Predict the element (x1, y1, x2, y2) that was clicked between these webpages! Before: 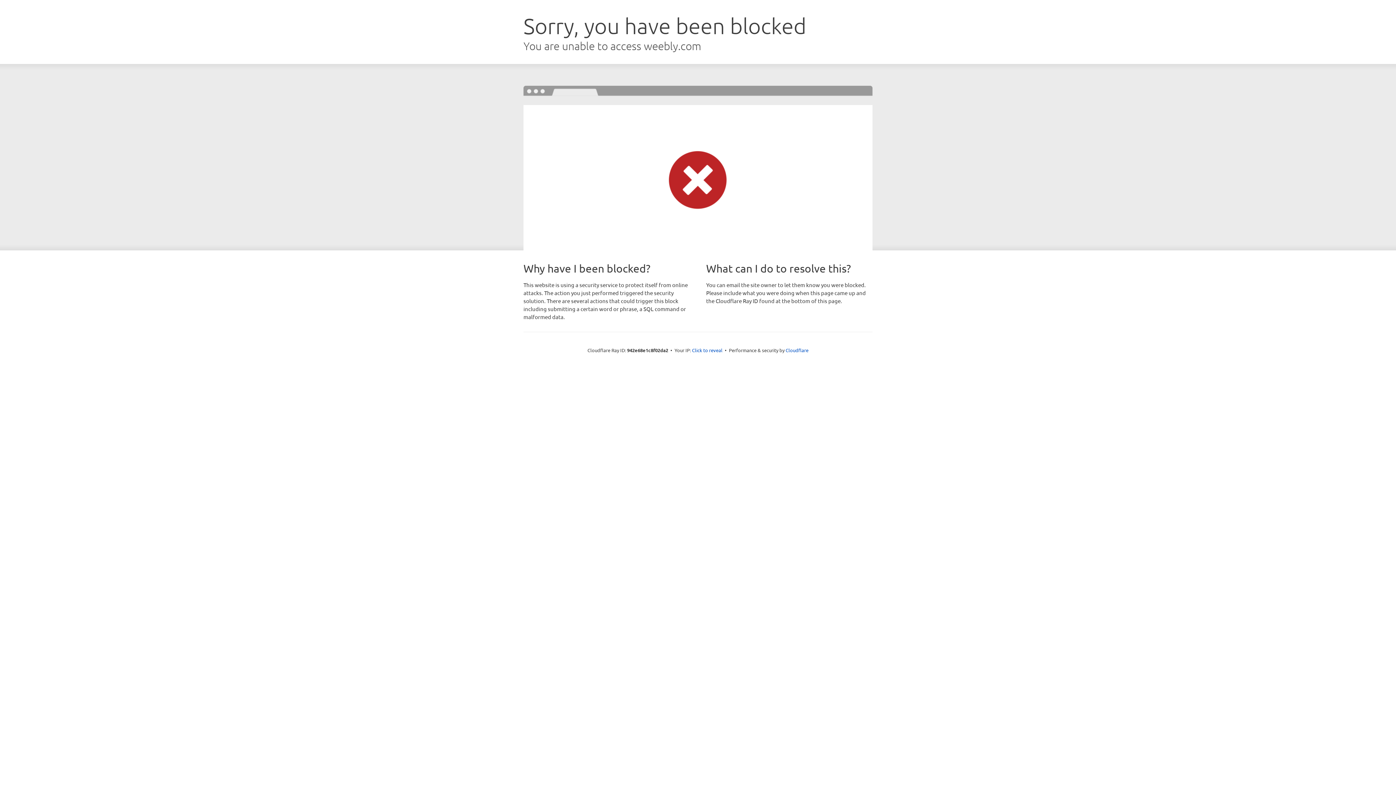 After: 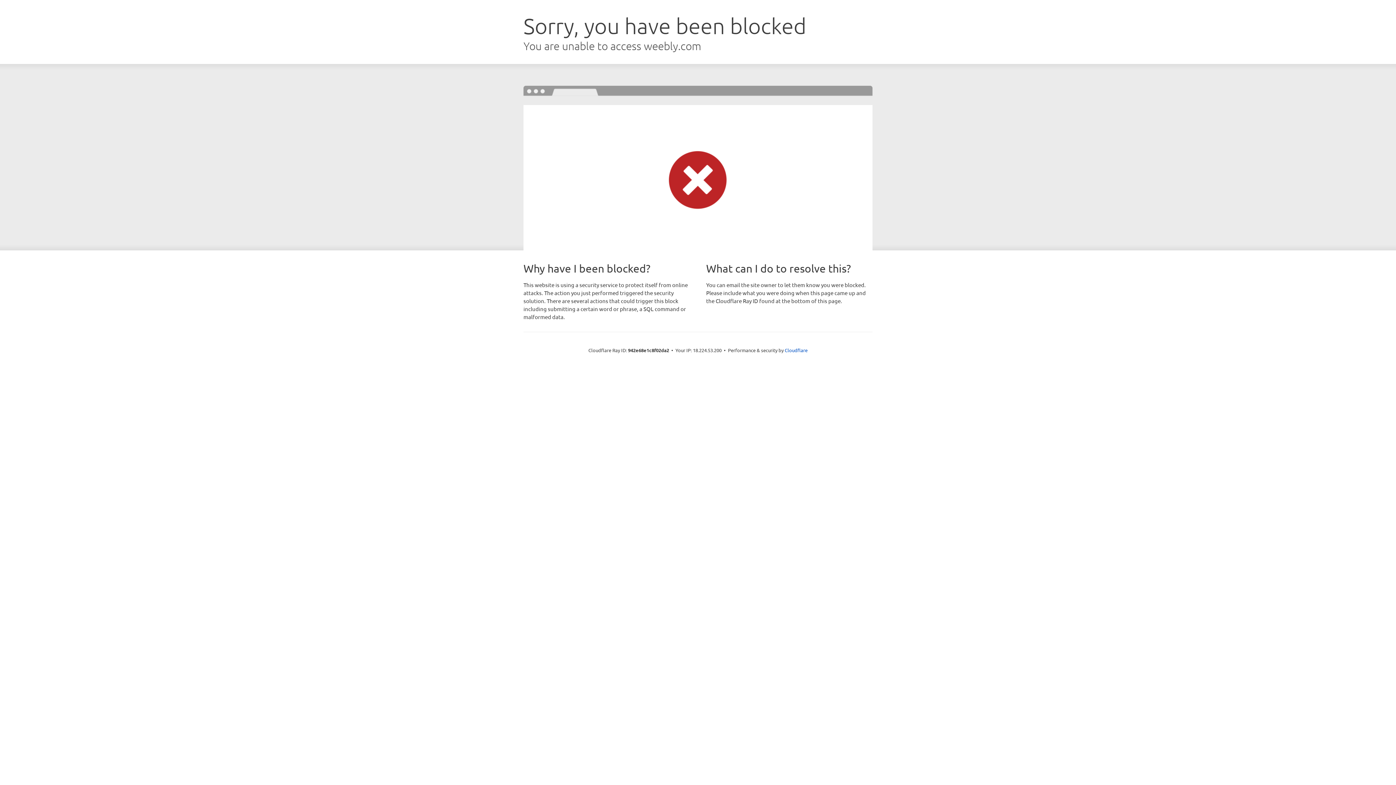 Action: label: Click to reveal bbox: (692, 346, 722, 353)